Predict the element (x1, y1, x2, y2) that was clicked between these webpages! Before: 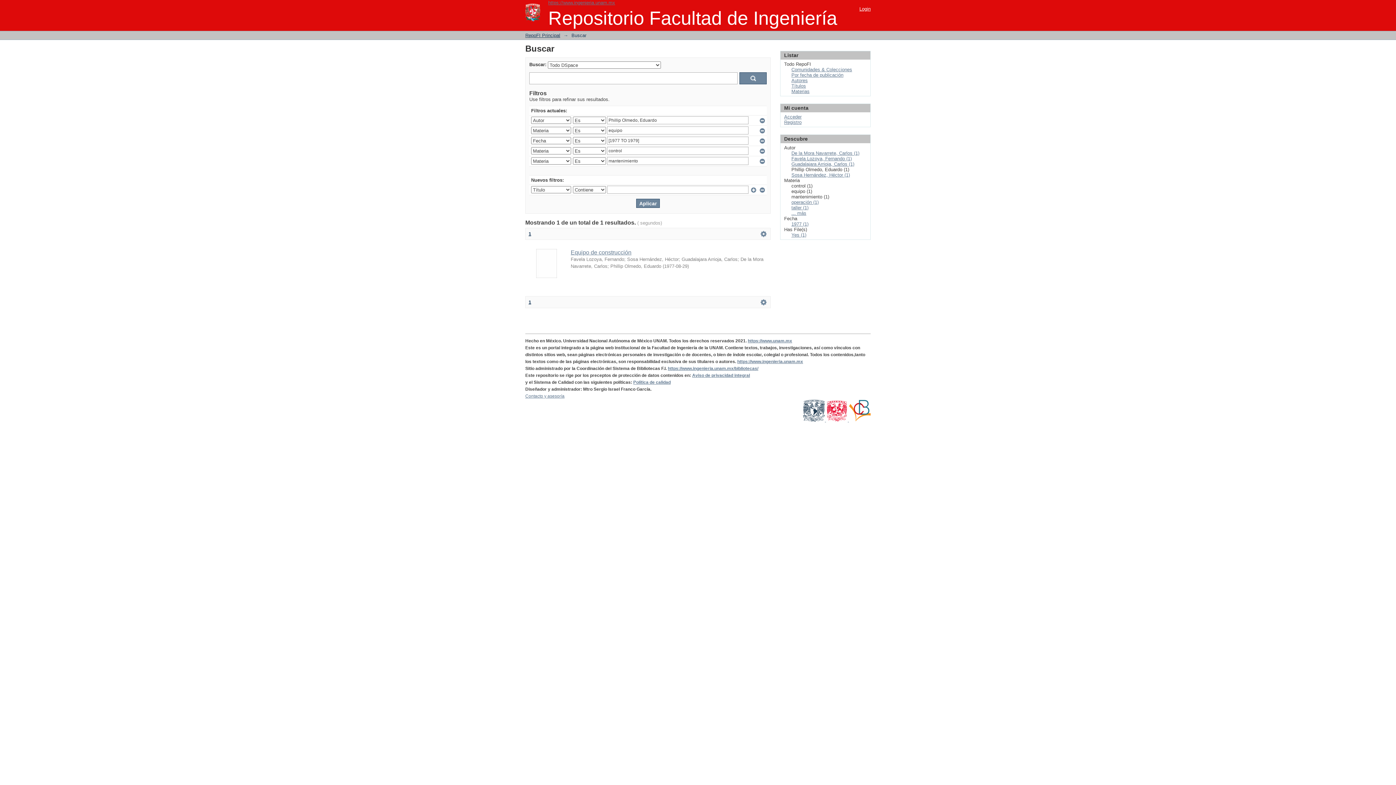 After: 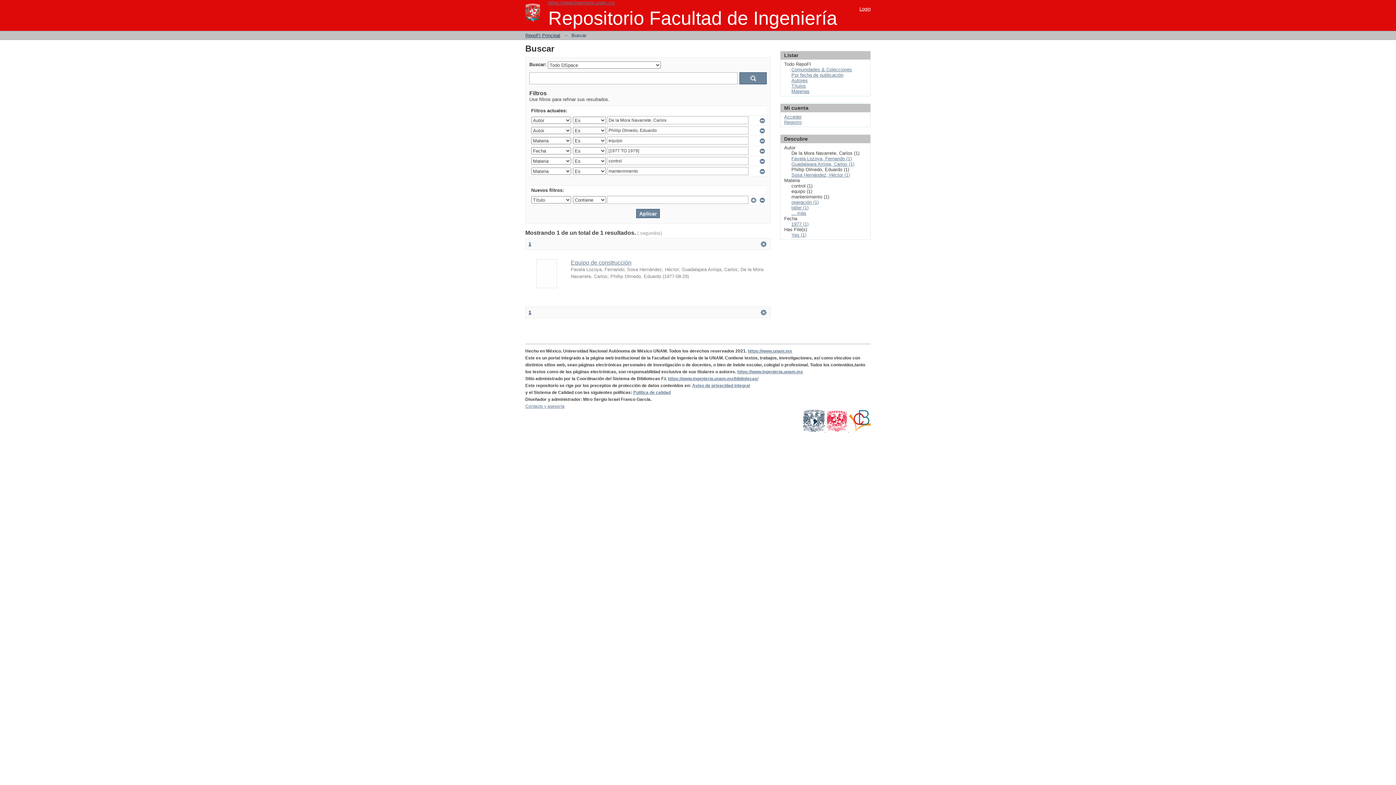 Action: bbox: (791, 150, 859, 156) label: De la Mora Navarrete, Carlos (1)